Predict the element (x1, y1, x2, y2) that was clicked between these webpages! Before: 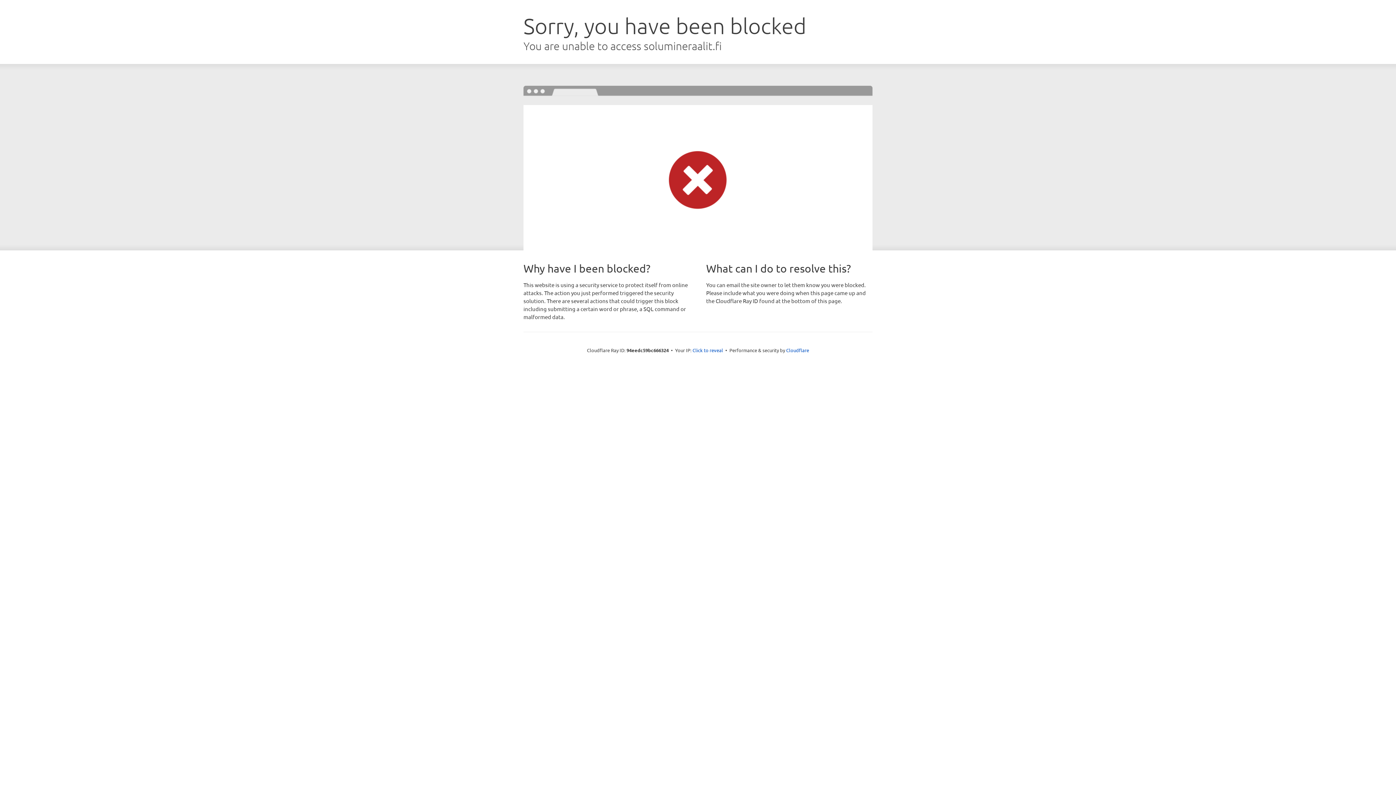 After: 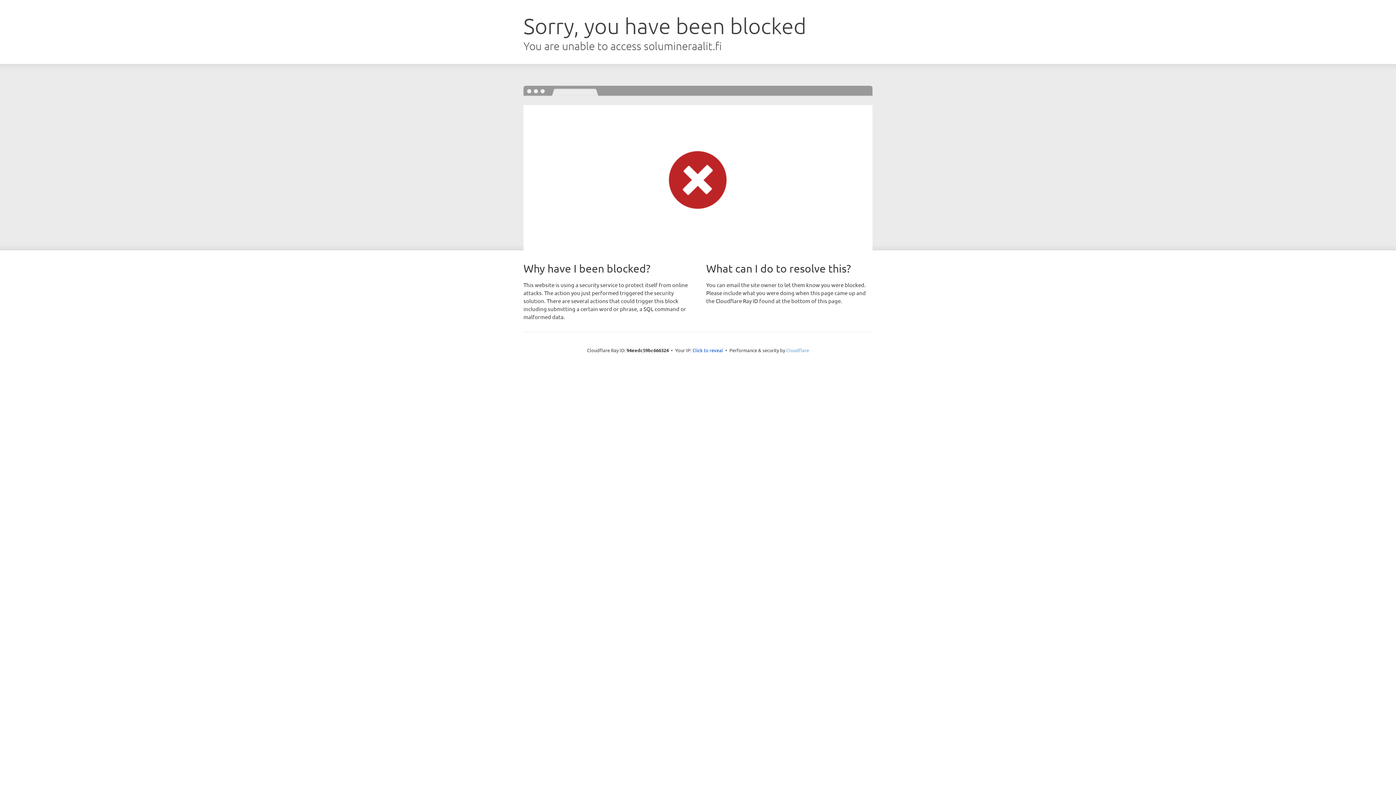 Action: label: Cloudflare bbox: (786, 347, 809, 353)